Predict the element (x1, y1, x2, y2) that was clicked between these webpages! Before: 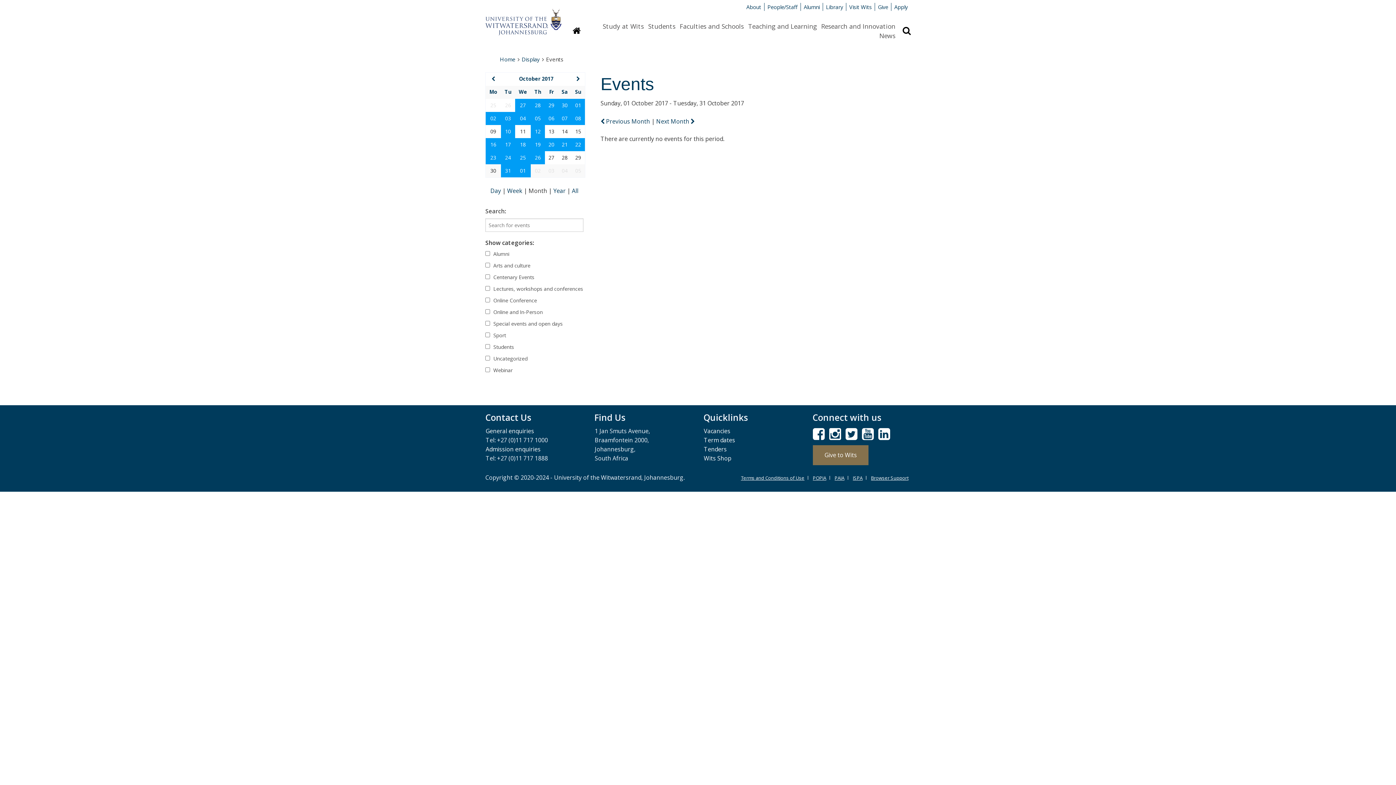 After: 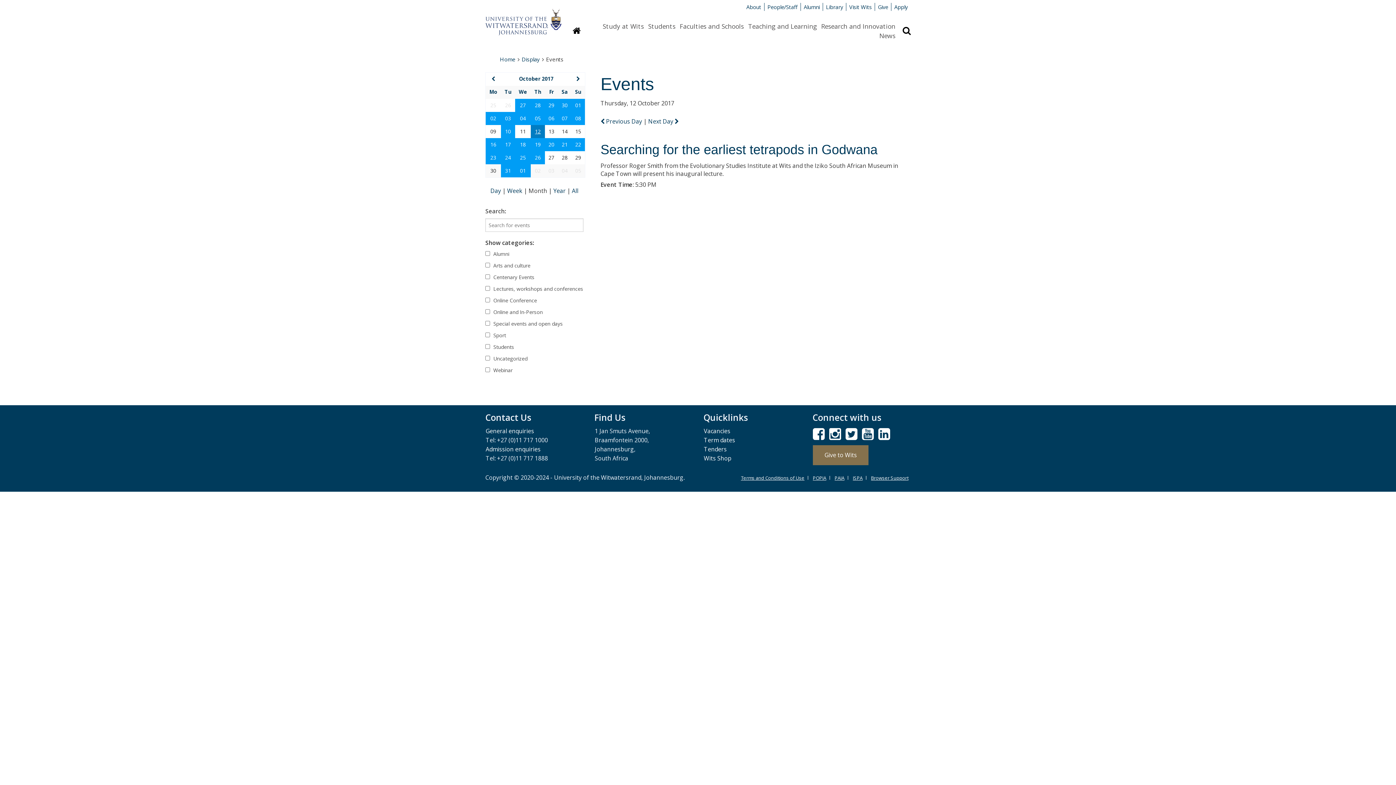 Action: bbox: (535, 127, 540, 134) label: 12